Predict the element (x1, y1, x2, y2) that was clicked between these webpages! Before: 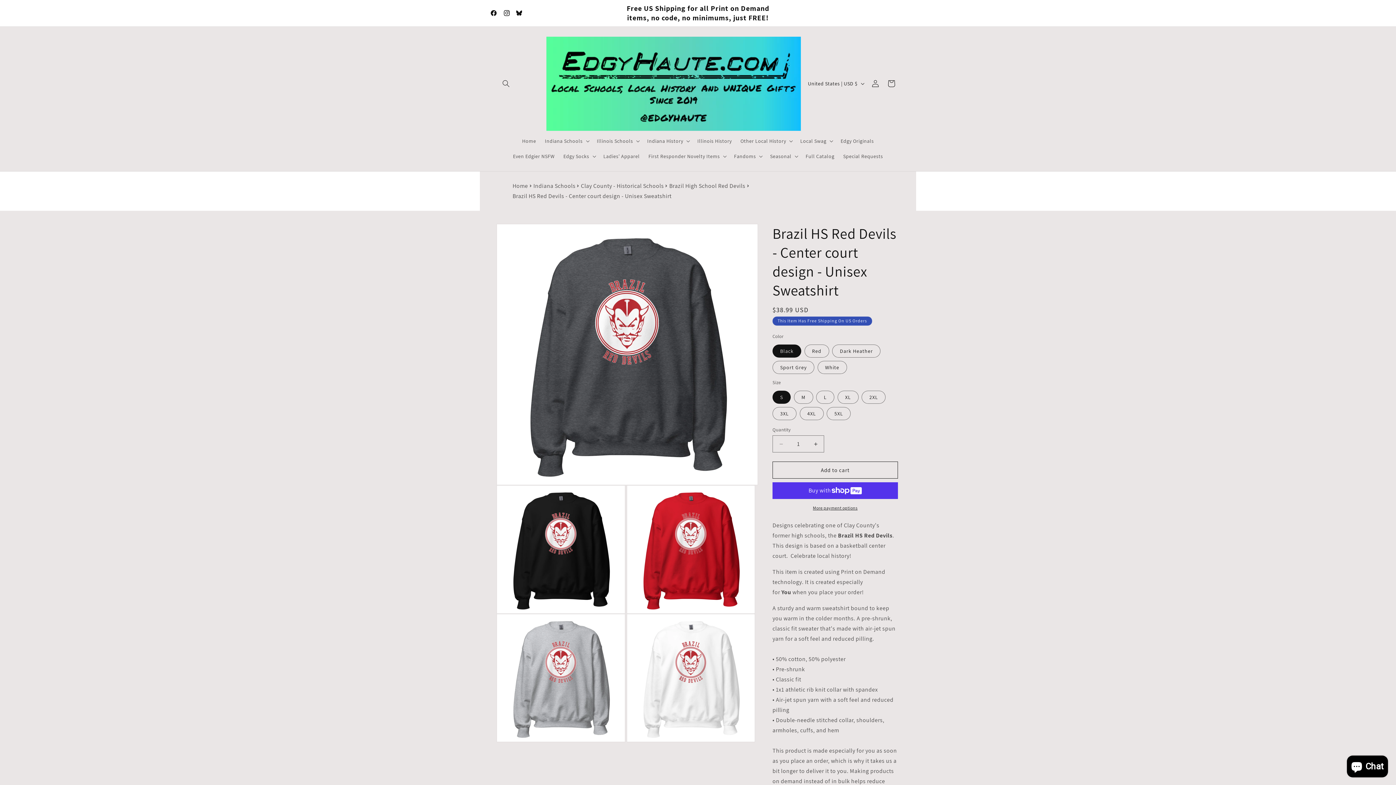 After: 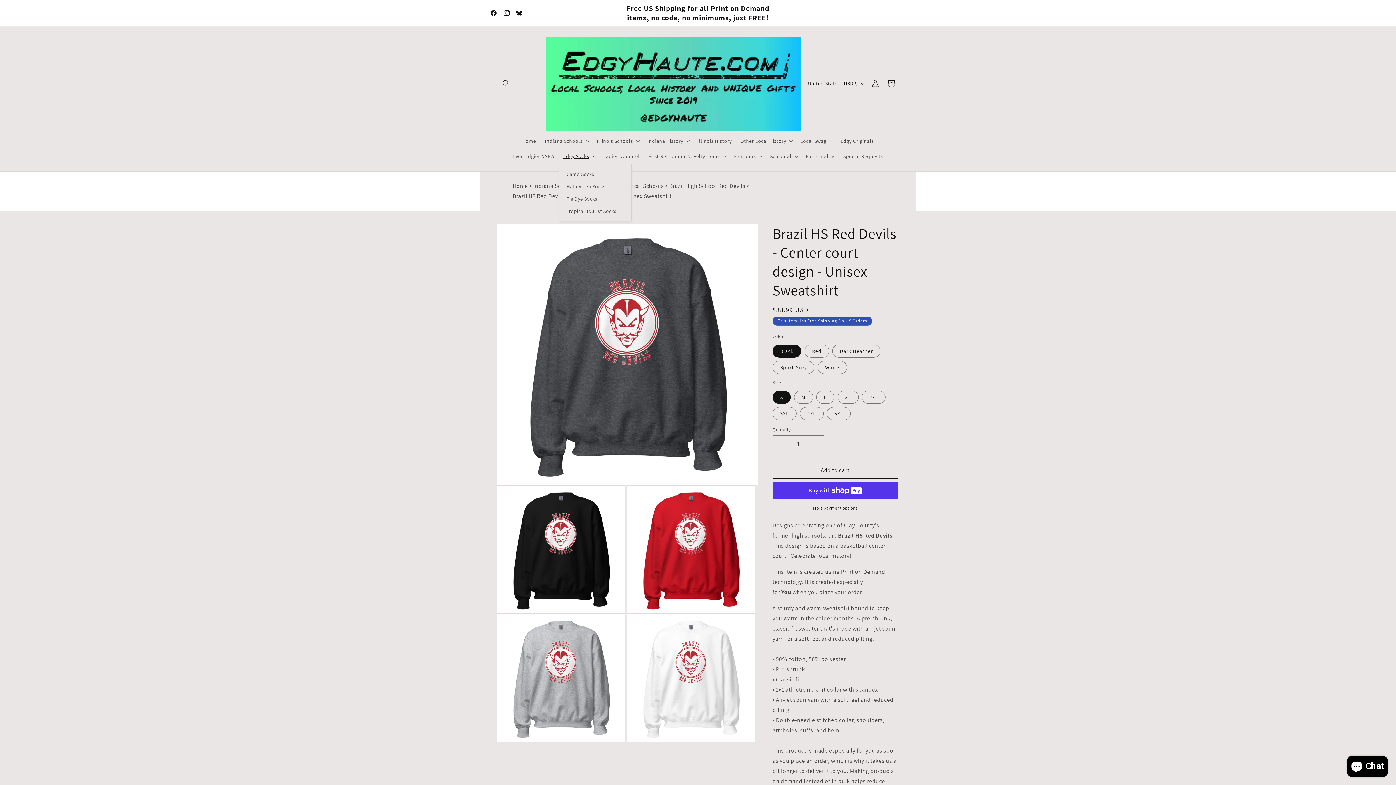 Action: bbox: (559, 148, 599, 164) label: Edgy Socks